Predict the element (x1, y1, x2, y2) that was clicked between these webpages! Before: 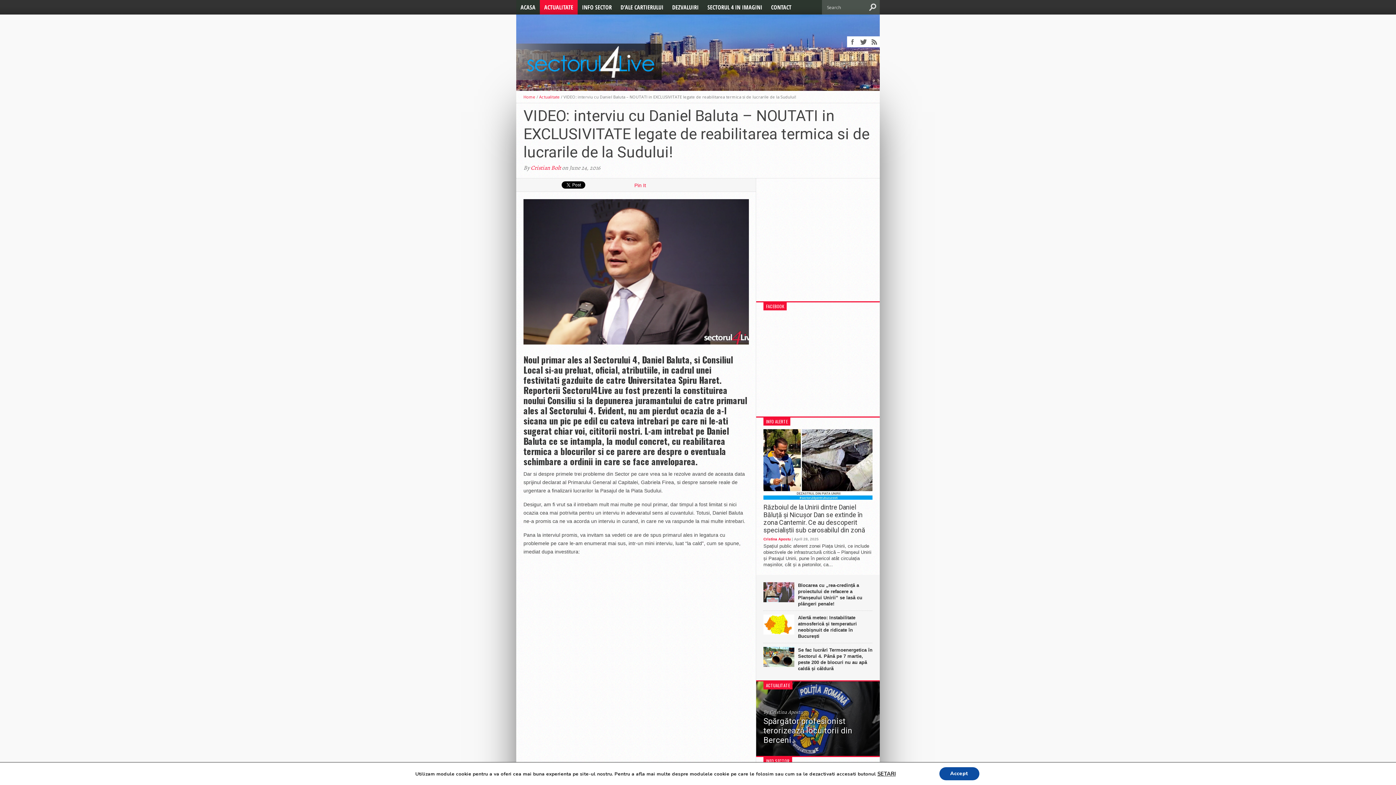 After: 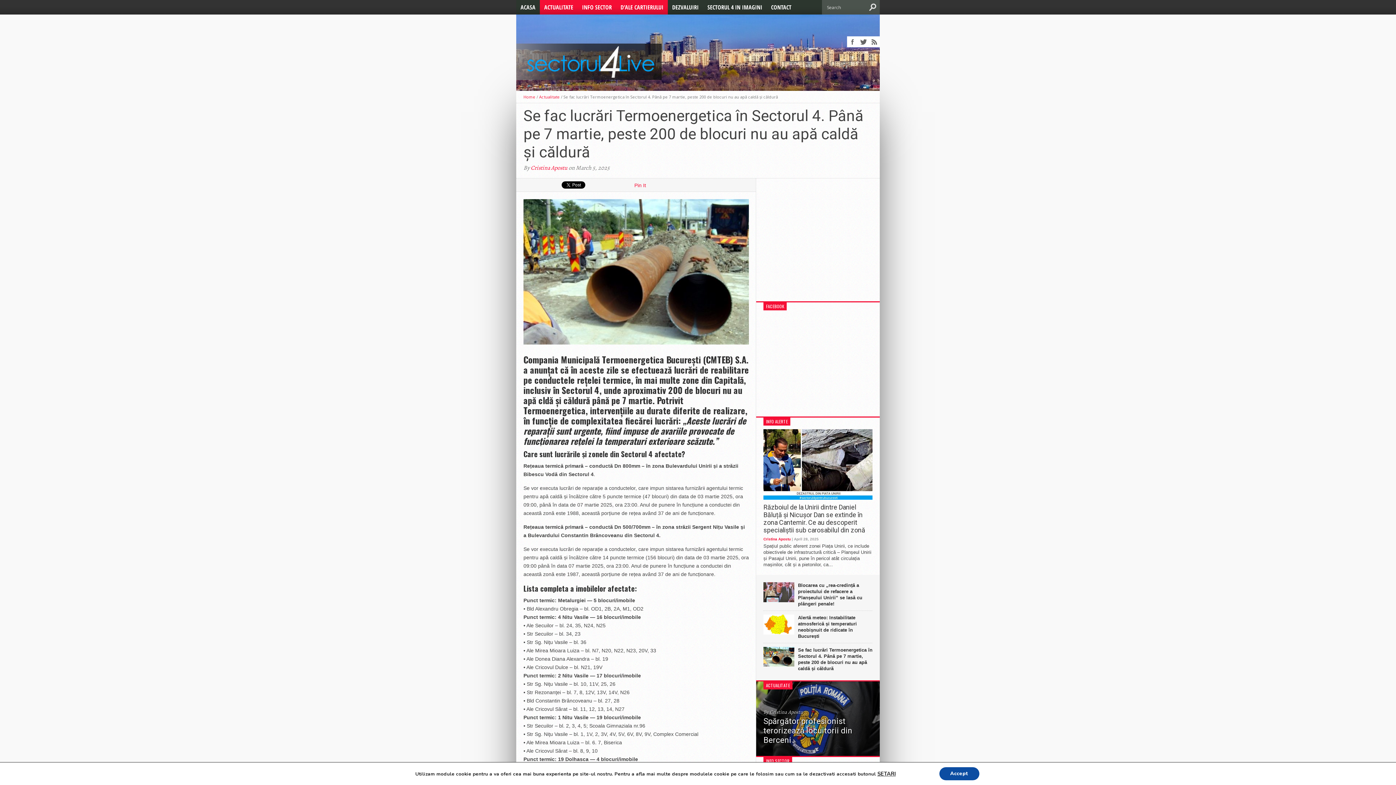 Action: label: Se fac lucrări Termoenergetica în Sectorul 4. Până pe 7 martie, peste 200 de blocuri nu au apă caldă și căldură bbox: (798, 647, 872, 671)